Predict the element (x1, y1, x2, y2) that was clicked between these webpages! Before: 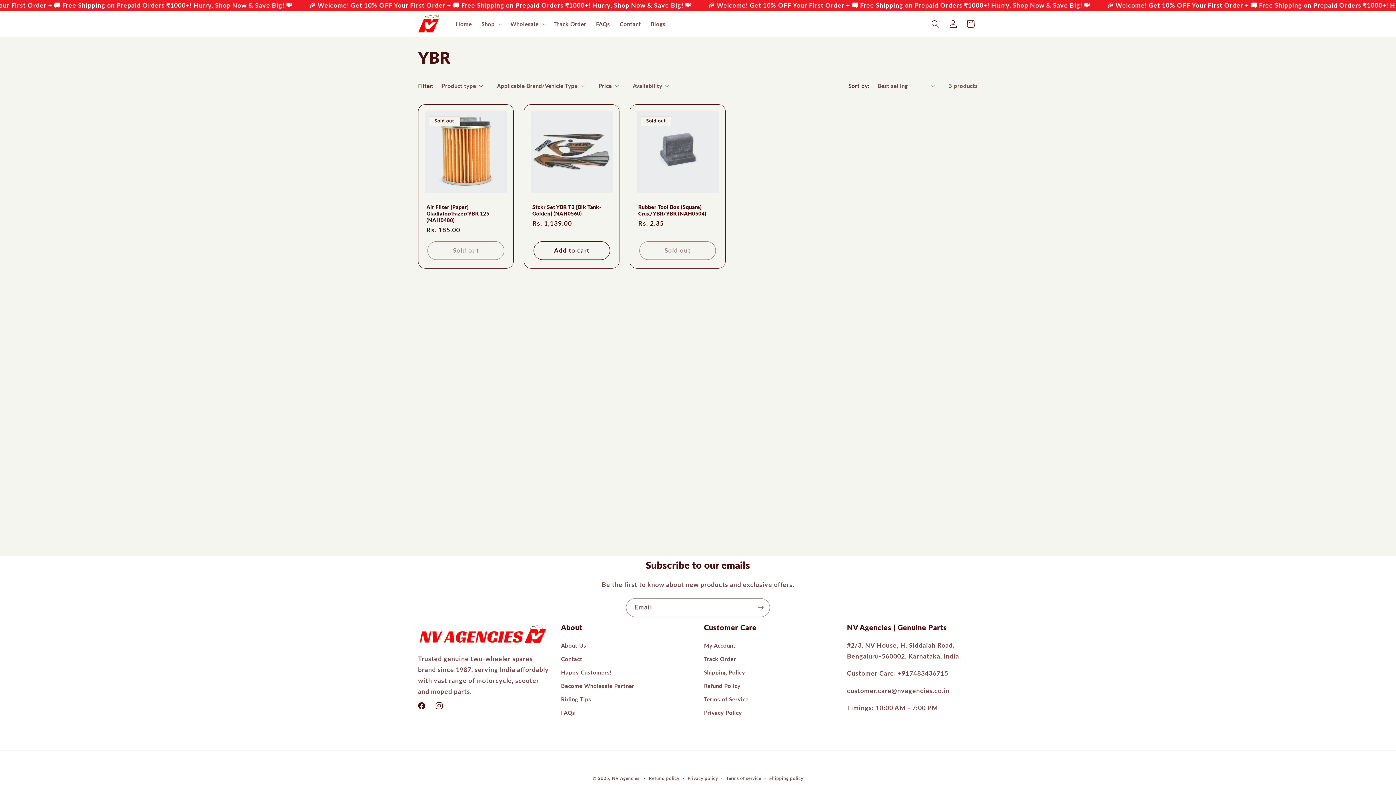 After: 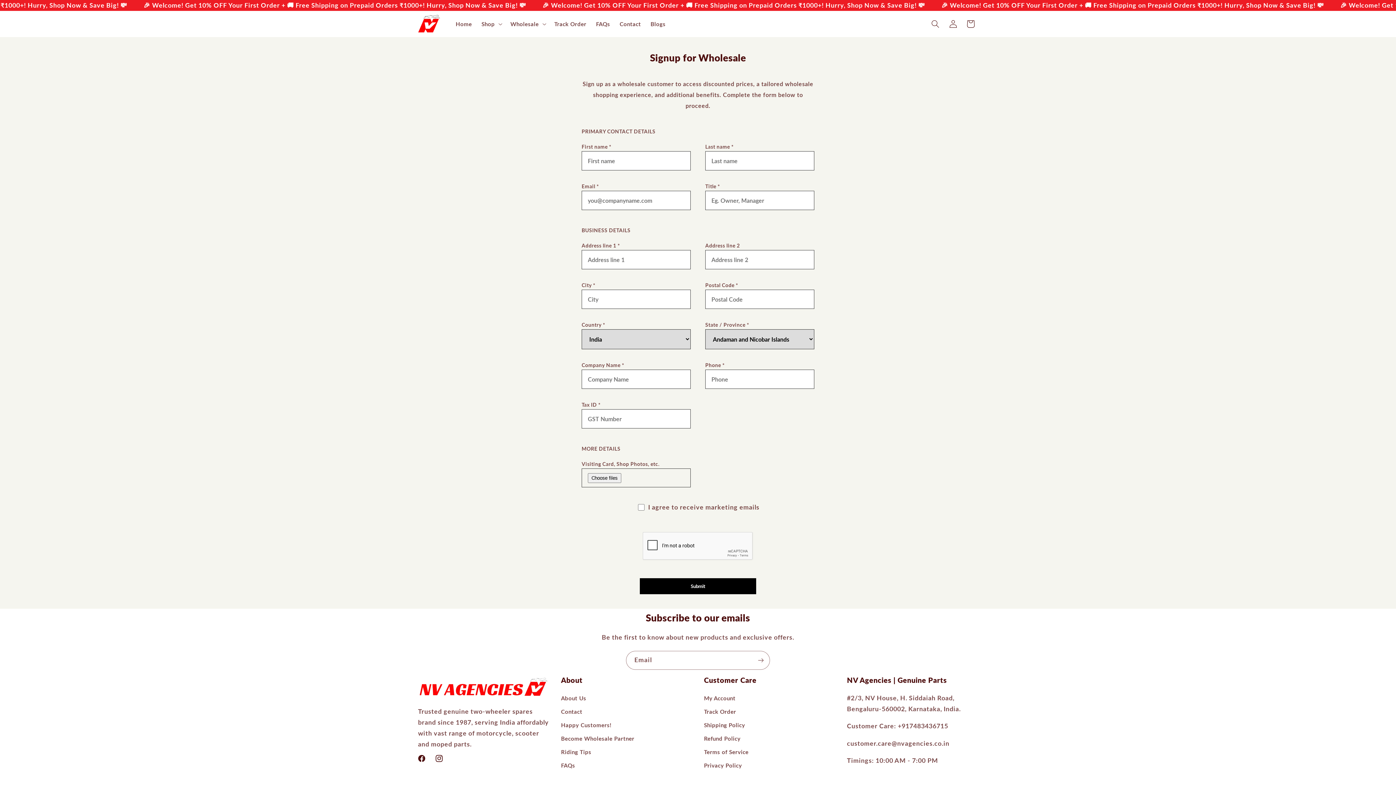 Action: label: Become Wholesale Partner bbox: (561, 679, 634, 692)